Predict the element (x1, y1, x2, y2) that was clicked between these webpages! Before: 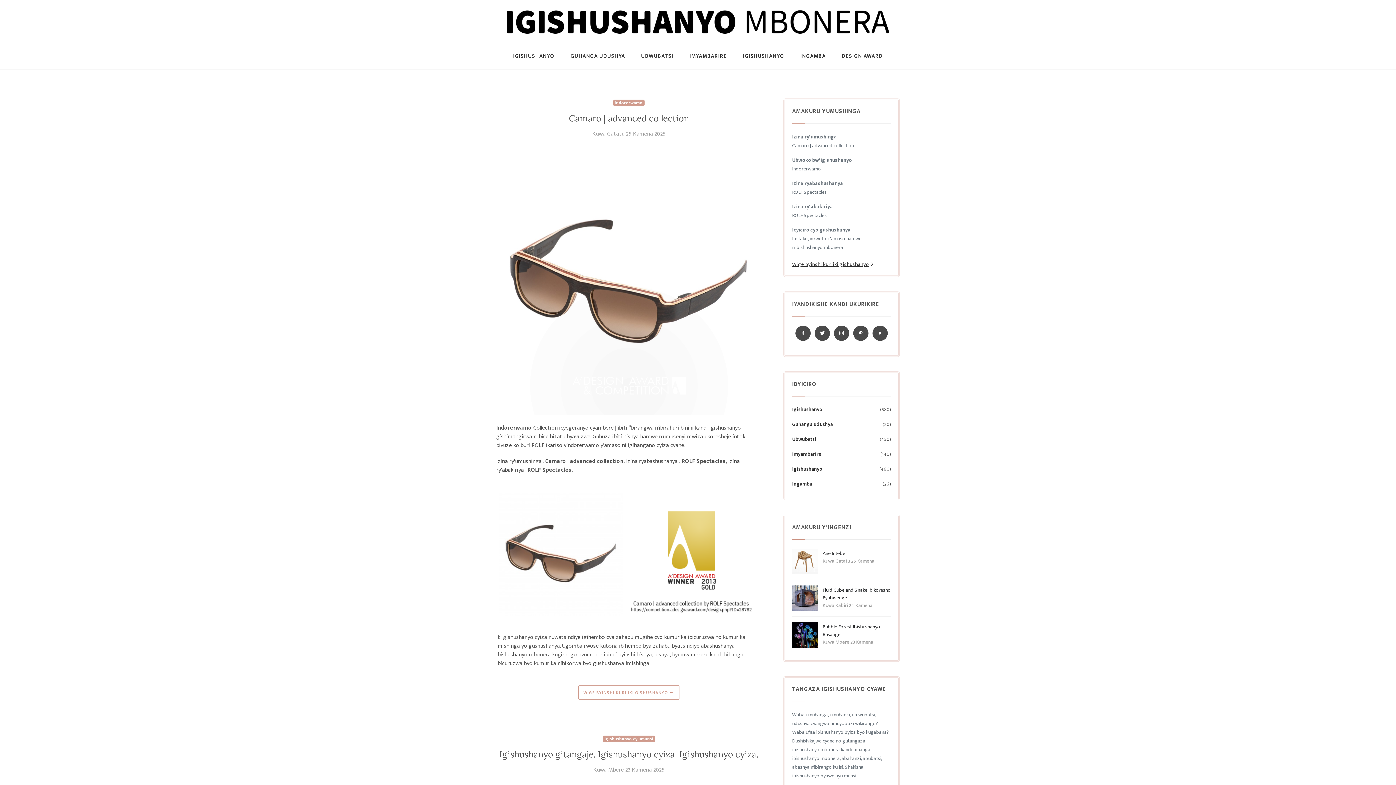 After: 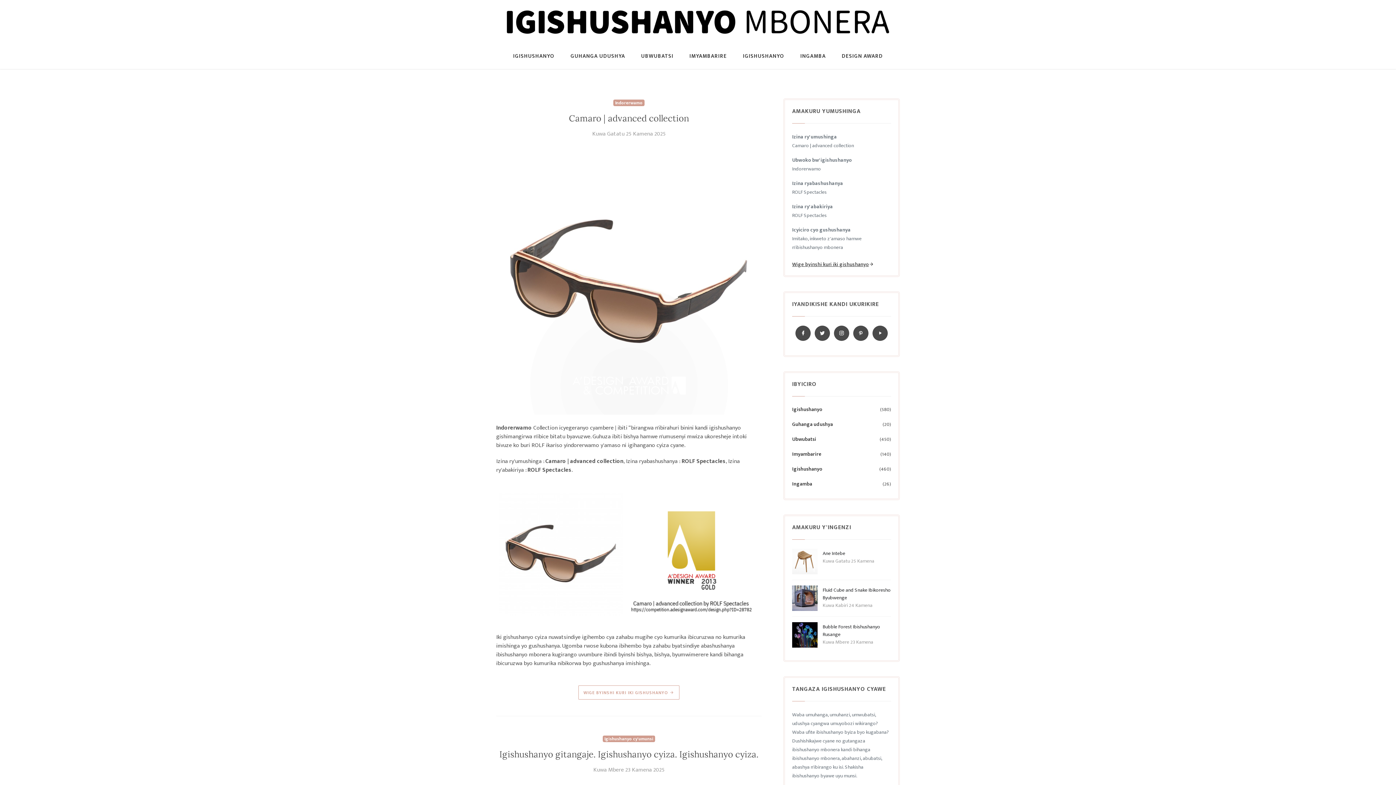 Action: label: Camaro | advanced collection bbox: (569, 112, 689, 124)